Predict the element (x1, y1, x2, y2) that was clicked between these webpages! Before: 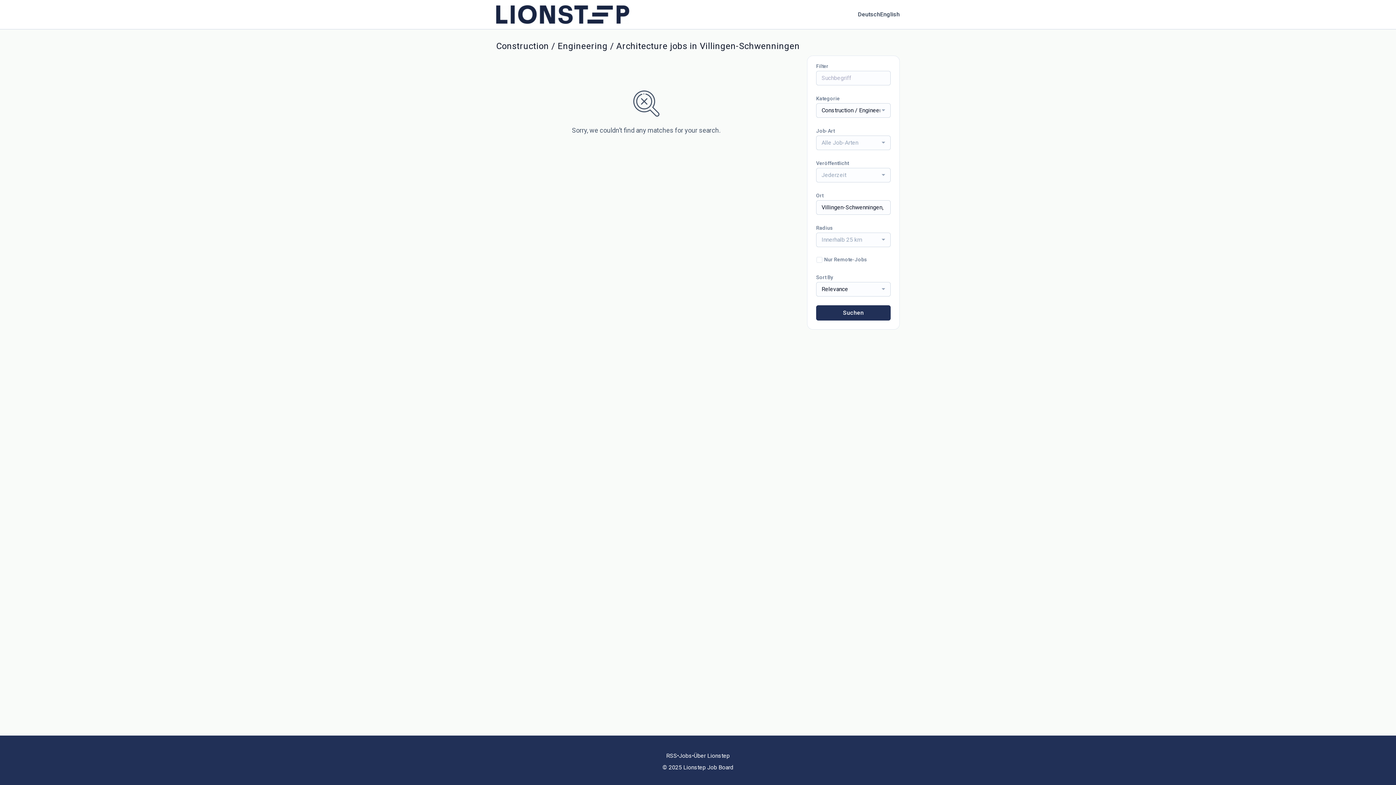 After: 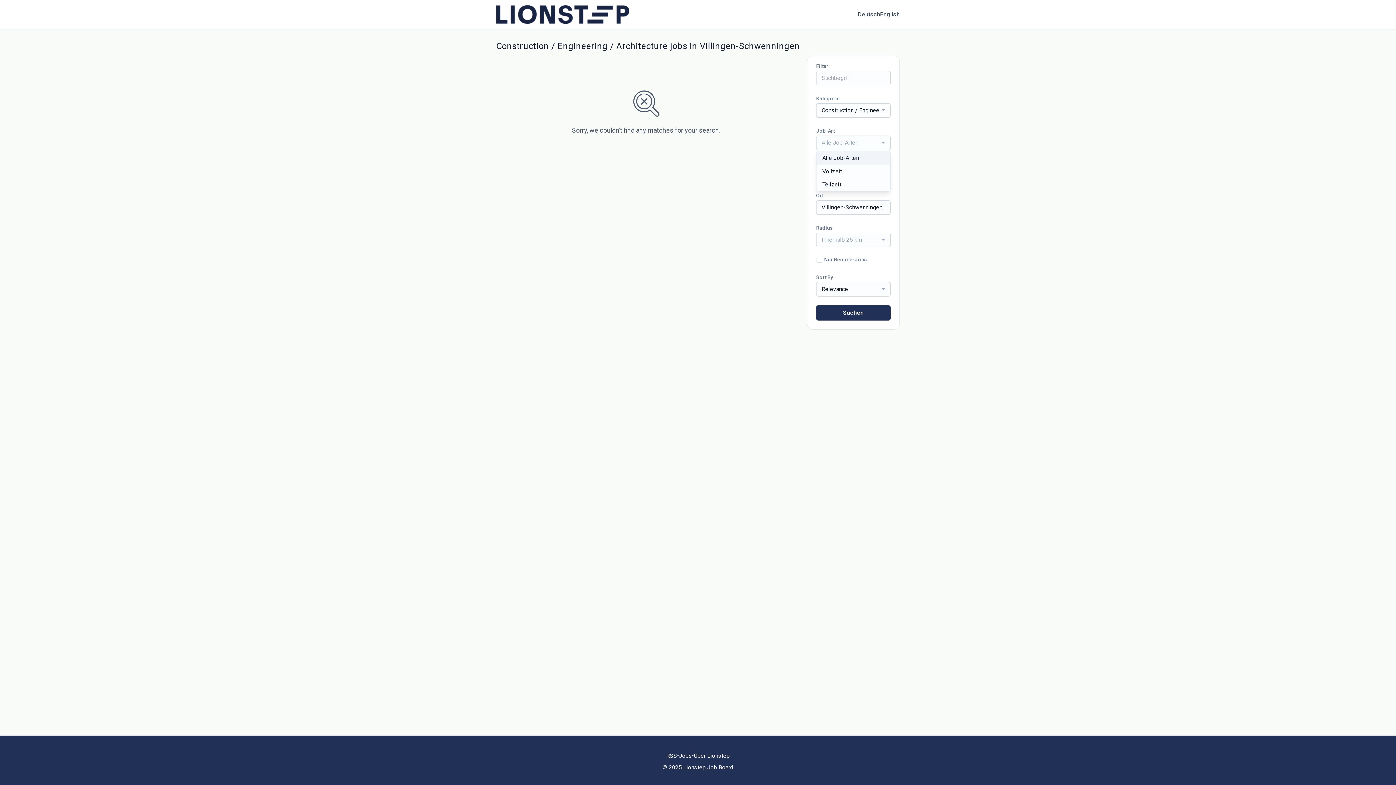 Action: bbox: (816, 135, 890, 150) label: Alle Job-Arten